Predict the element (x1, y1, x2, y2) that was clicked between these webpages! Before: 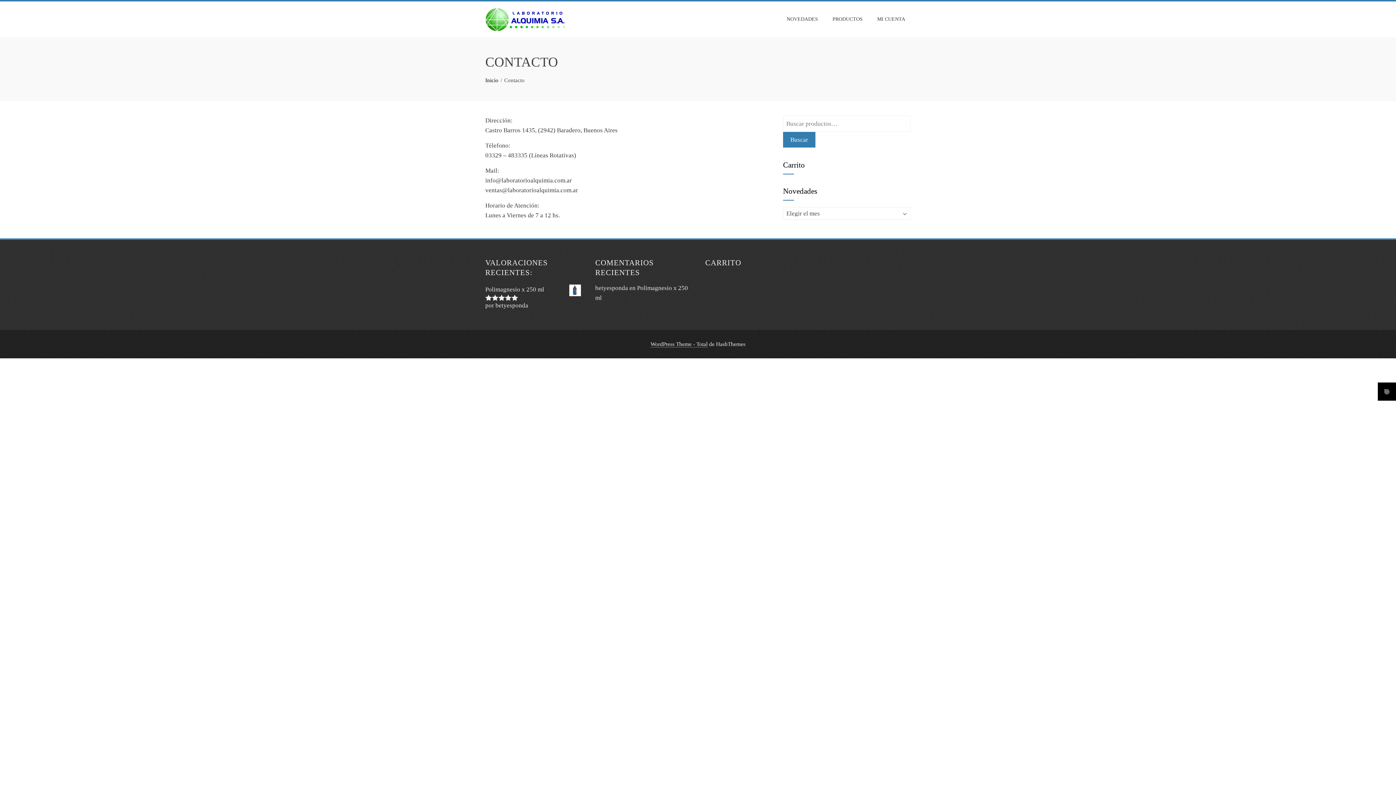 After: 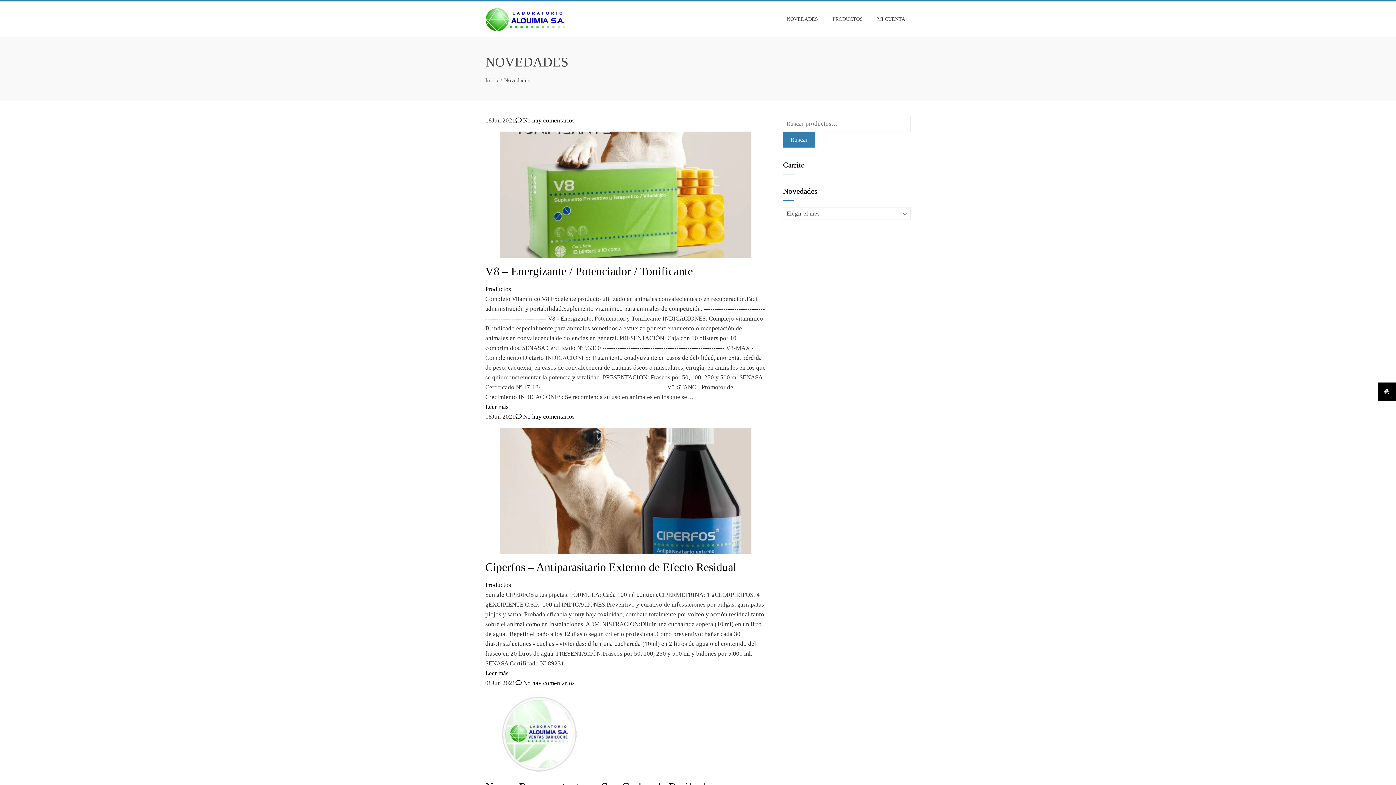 Action: label: NOVEDADES bbox: (781, 12, 823, 25)